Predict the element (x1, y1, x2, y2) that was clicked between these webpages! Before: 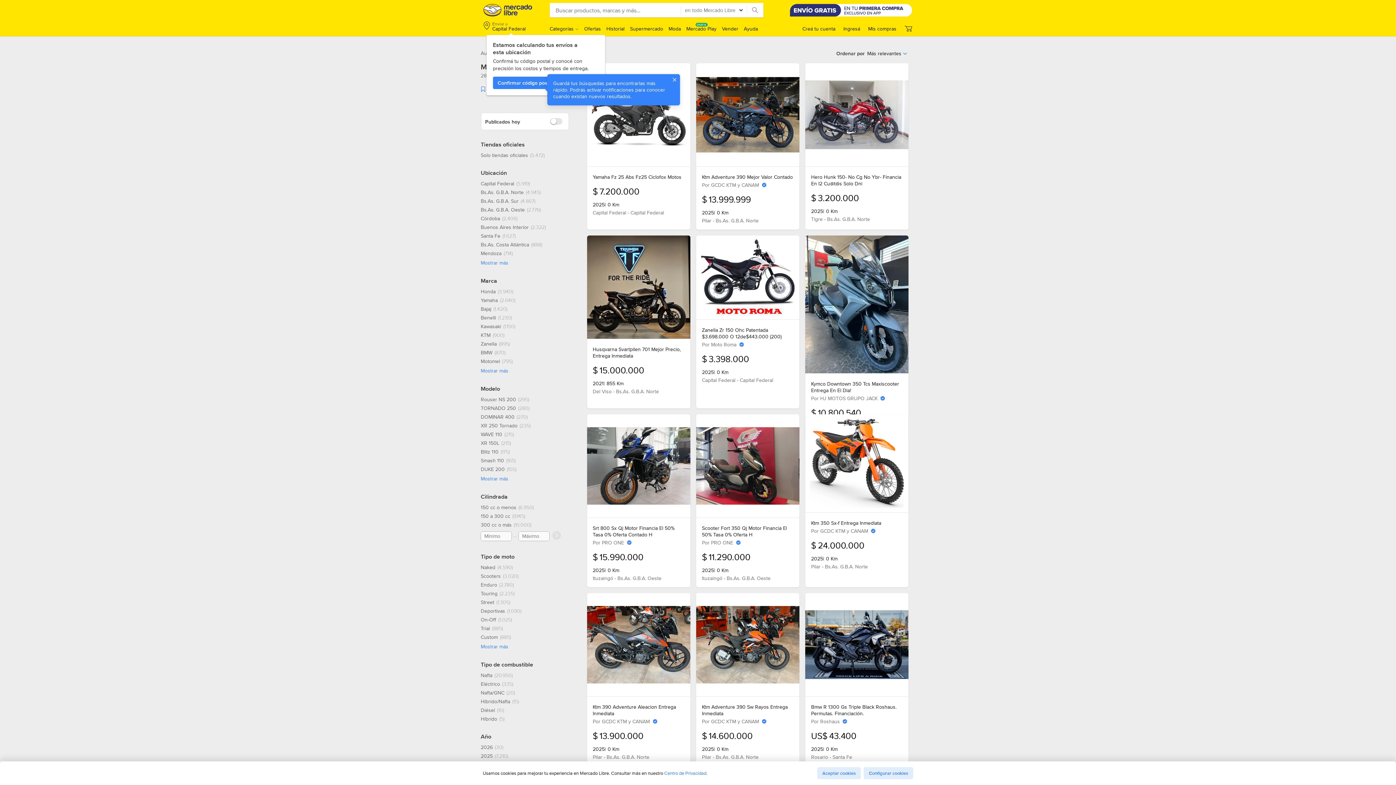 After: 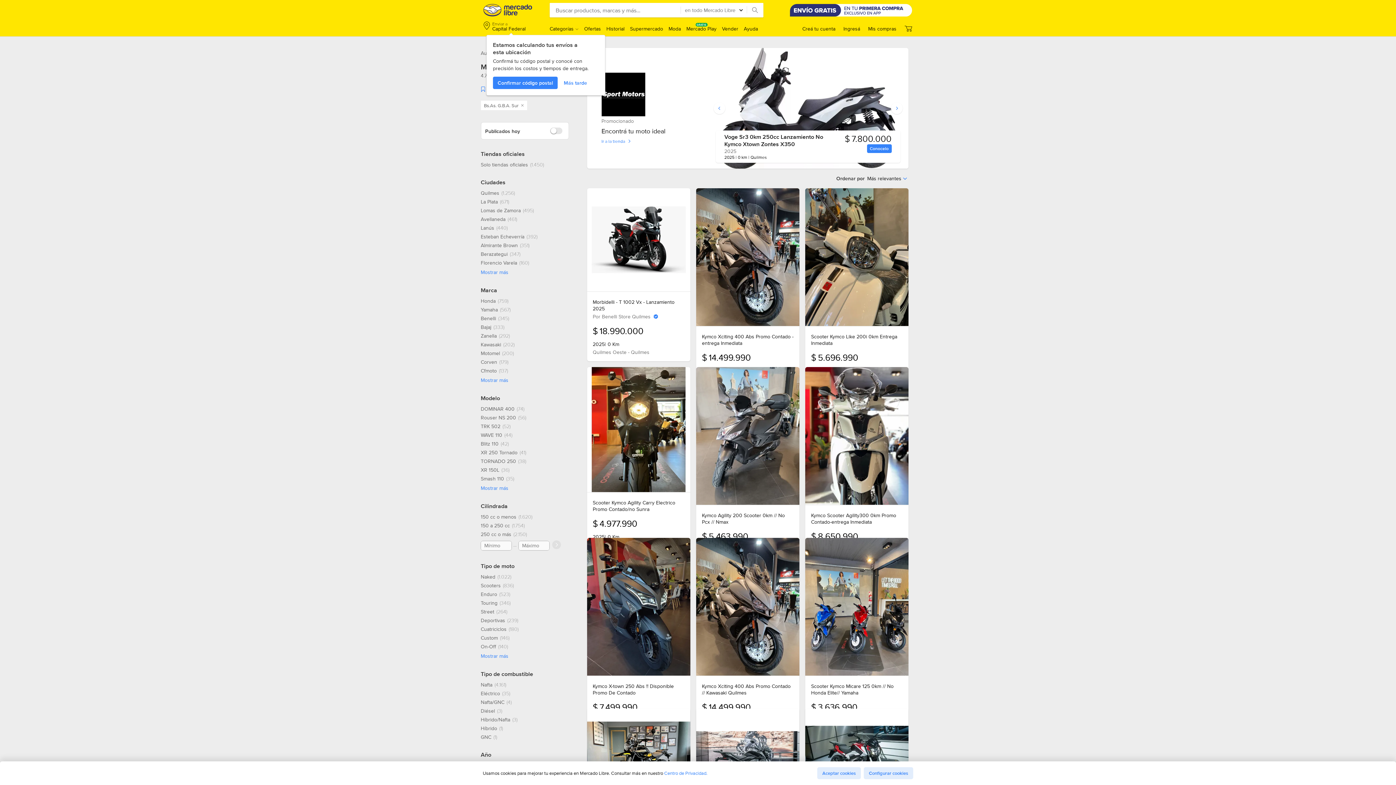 Action: label: Bs.As. G.B.A. Sur, 4867 resultados bbox: (480, 197, 535, 204)